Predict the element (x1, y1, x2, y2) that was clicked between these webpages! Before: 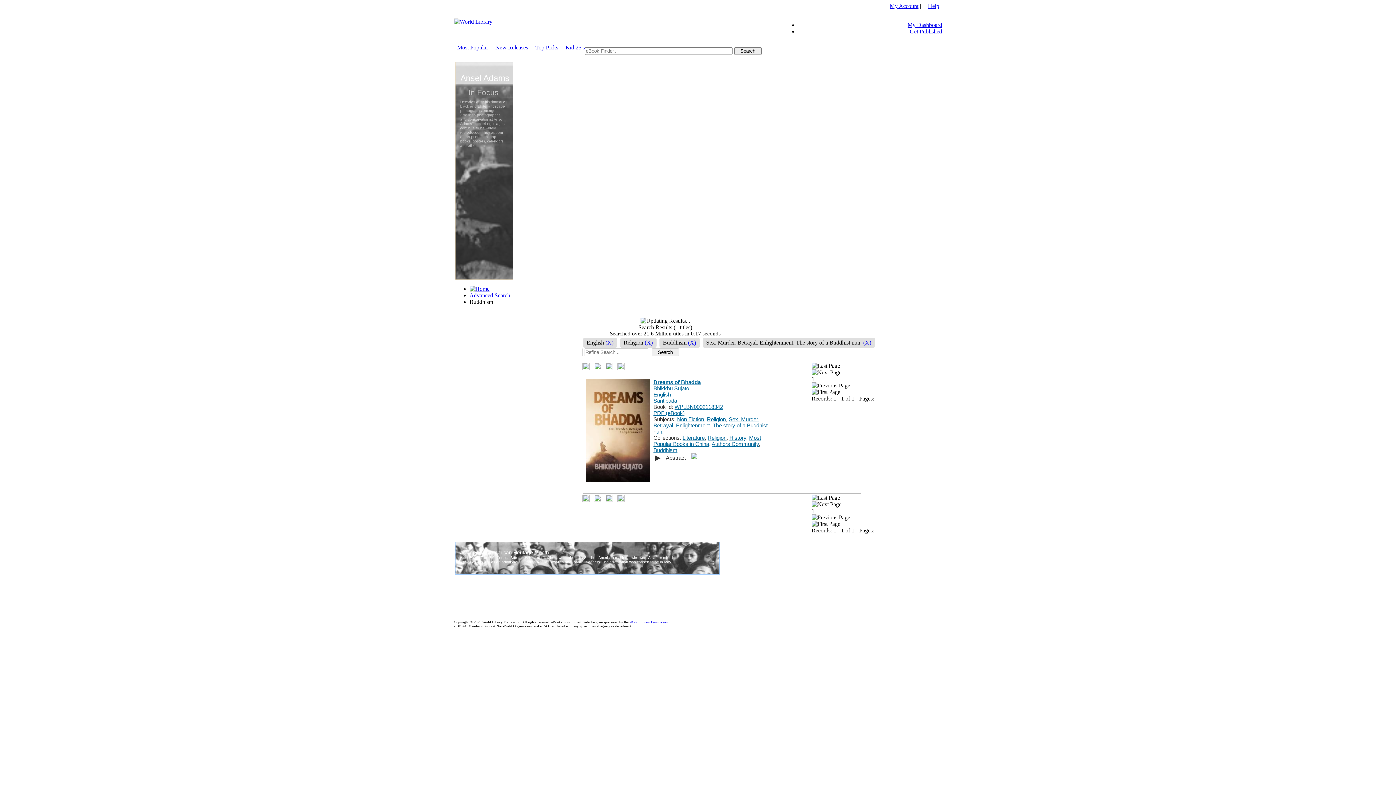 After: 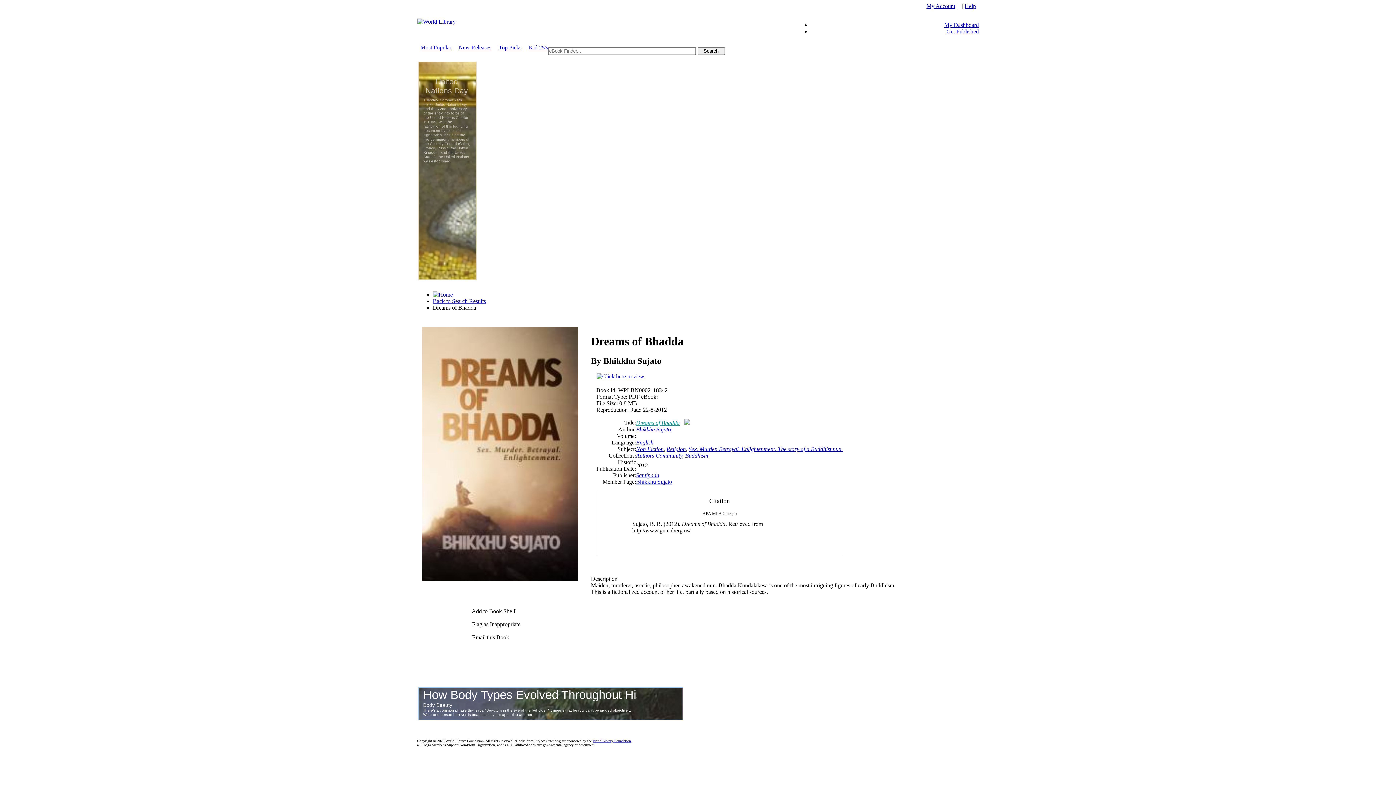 Action: bbox: (691, 454, 697, 460)